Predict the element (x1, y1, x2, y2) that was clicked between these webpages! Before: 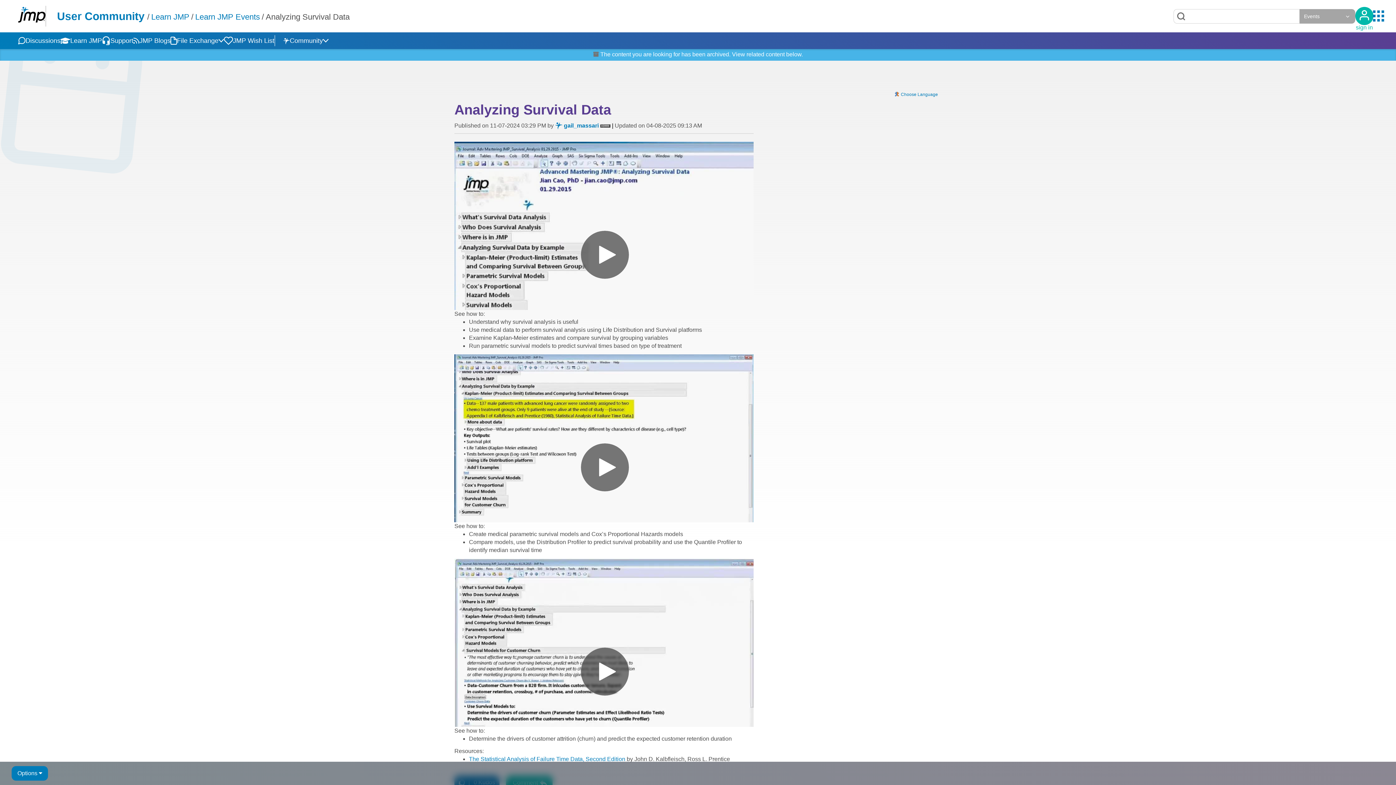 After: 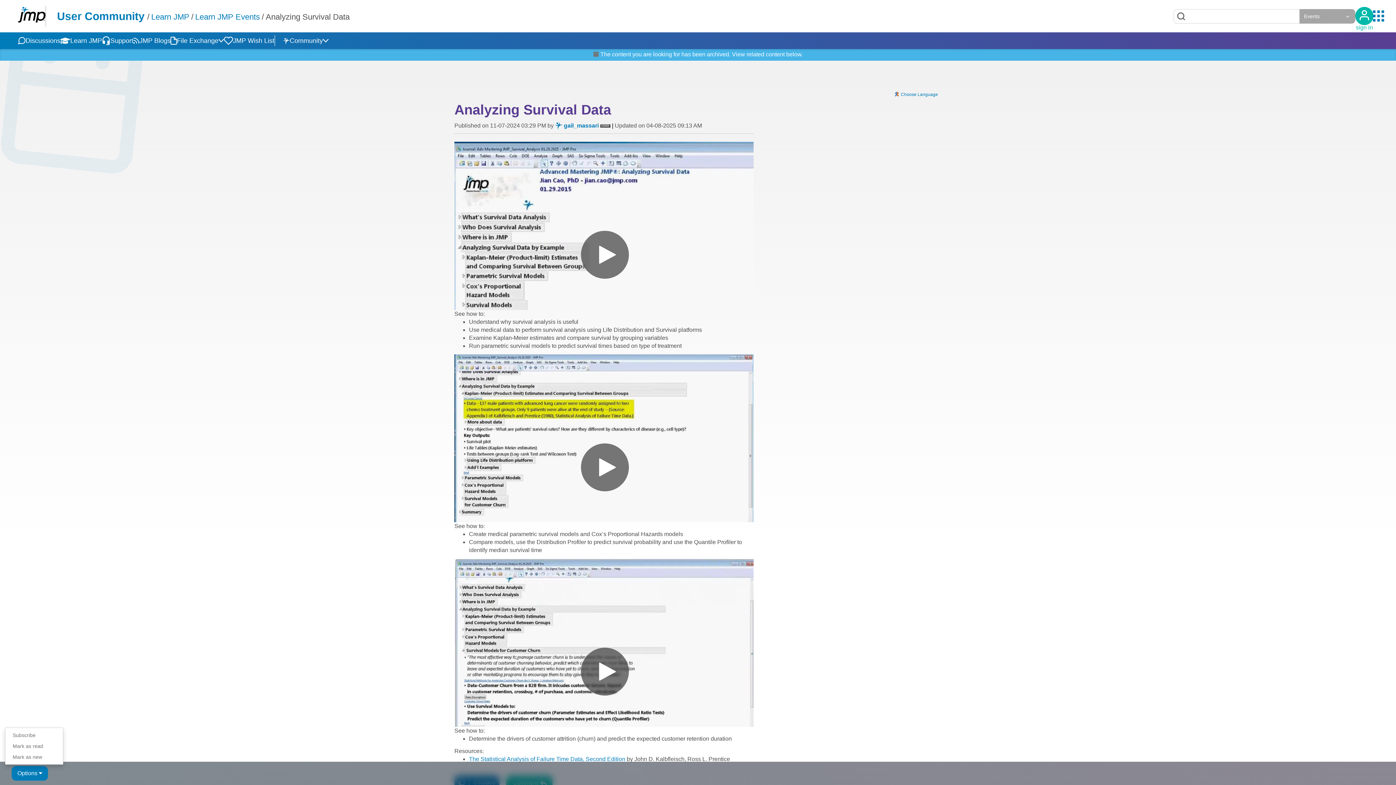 Action: label: Options bbox: (11, 766, 48, 781)